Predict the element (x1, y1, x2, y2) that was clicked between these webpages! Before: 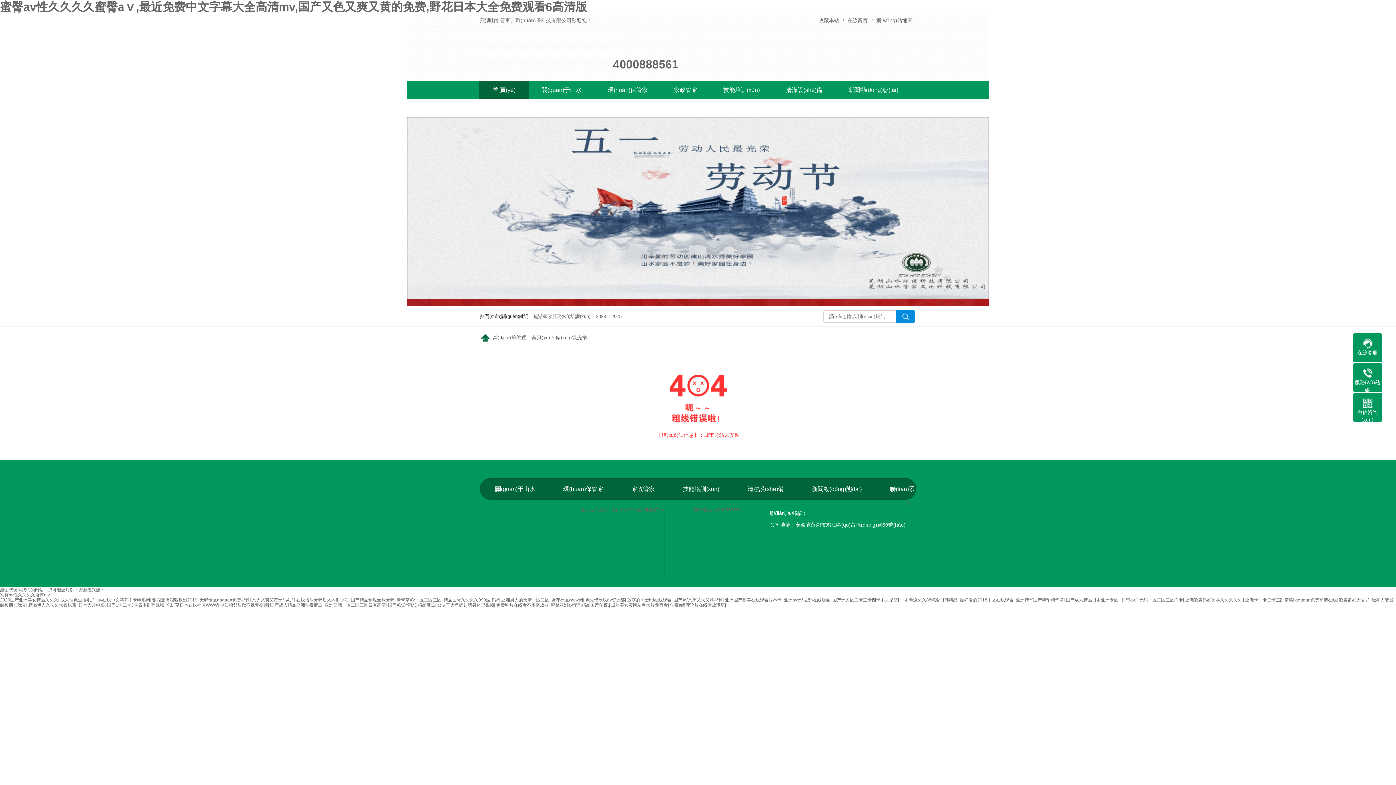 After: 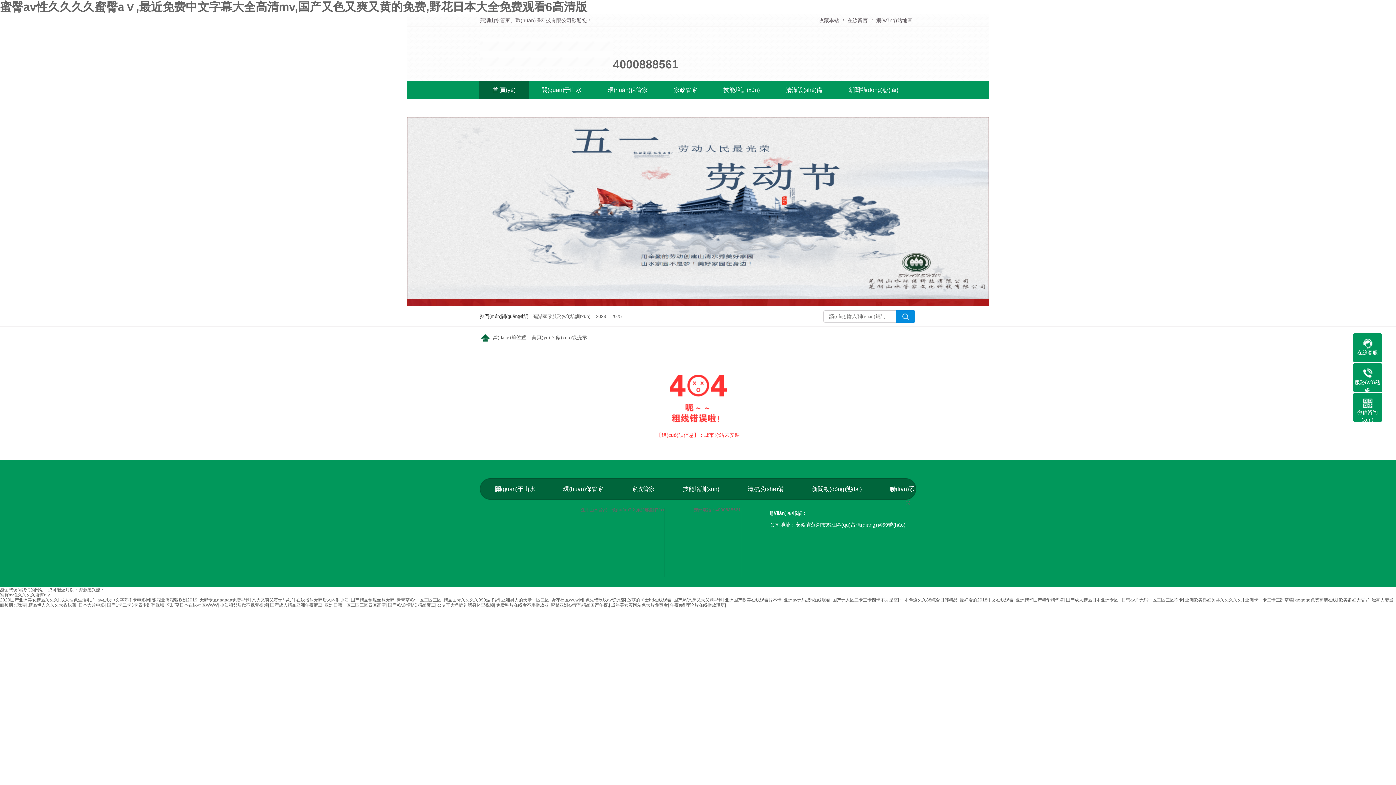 Action: label: 2020国产亚洲美女精品久久久 bbox: (0, 597, 58, 602)